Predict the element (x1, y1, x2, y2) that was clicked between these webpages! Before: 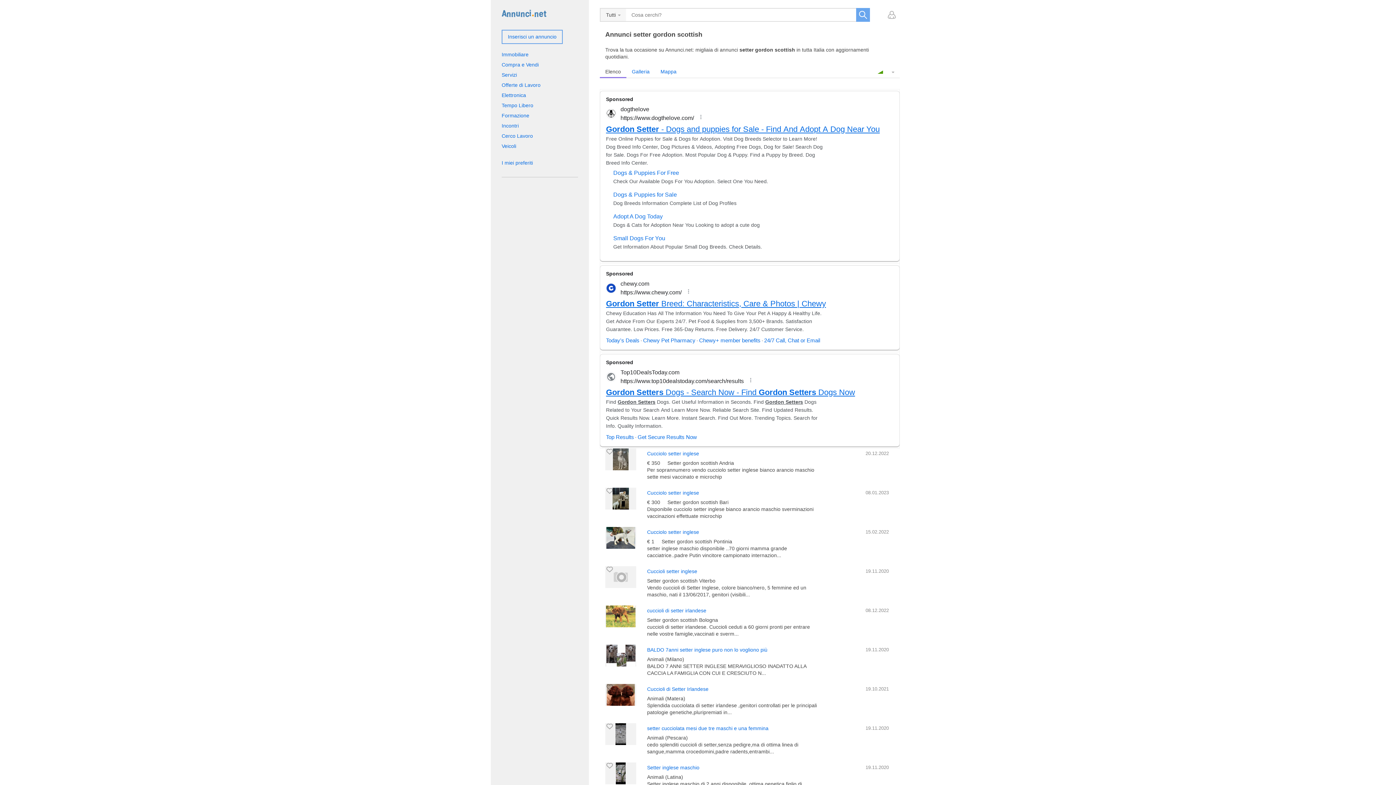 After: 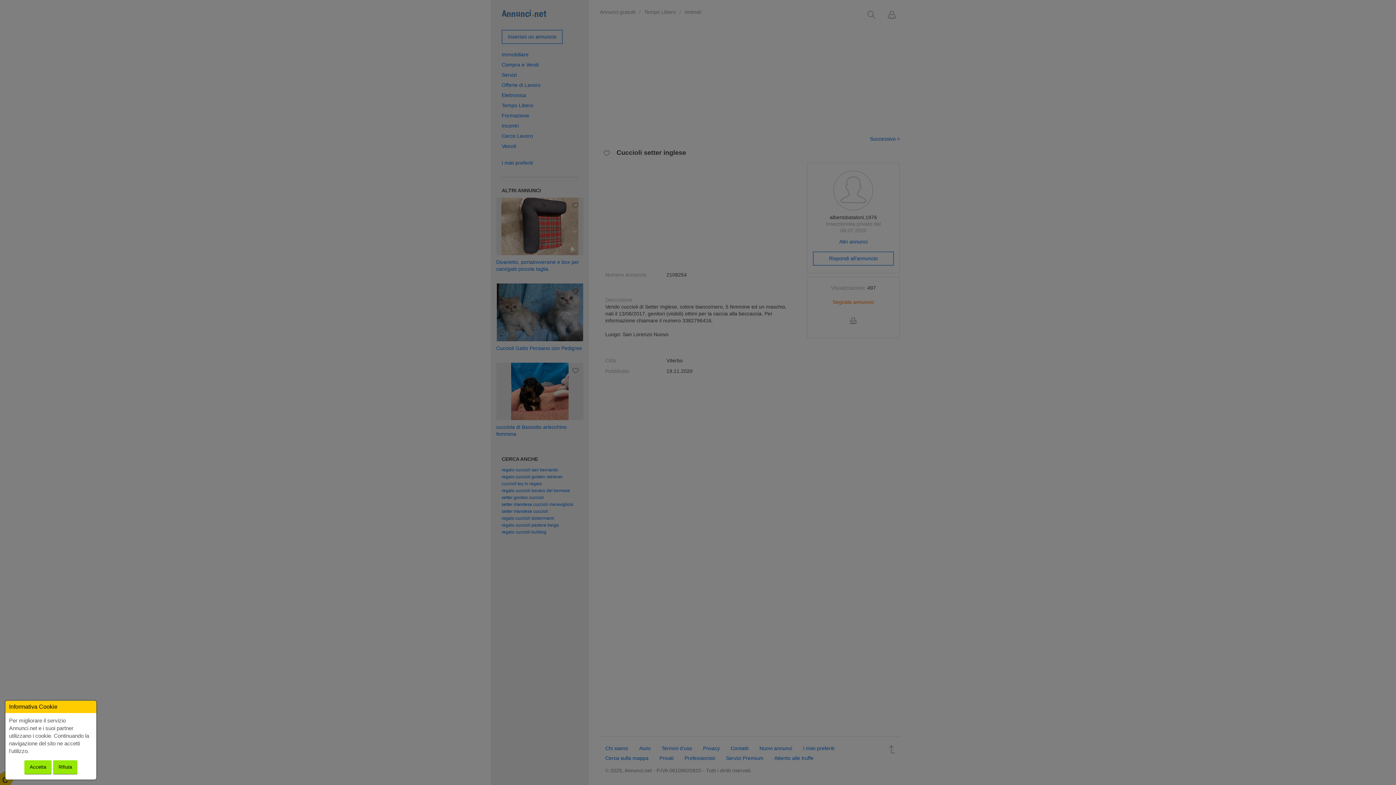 Action: label: Cuccioli setter inglese bbox: (647, 568, 697, 574)